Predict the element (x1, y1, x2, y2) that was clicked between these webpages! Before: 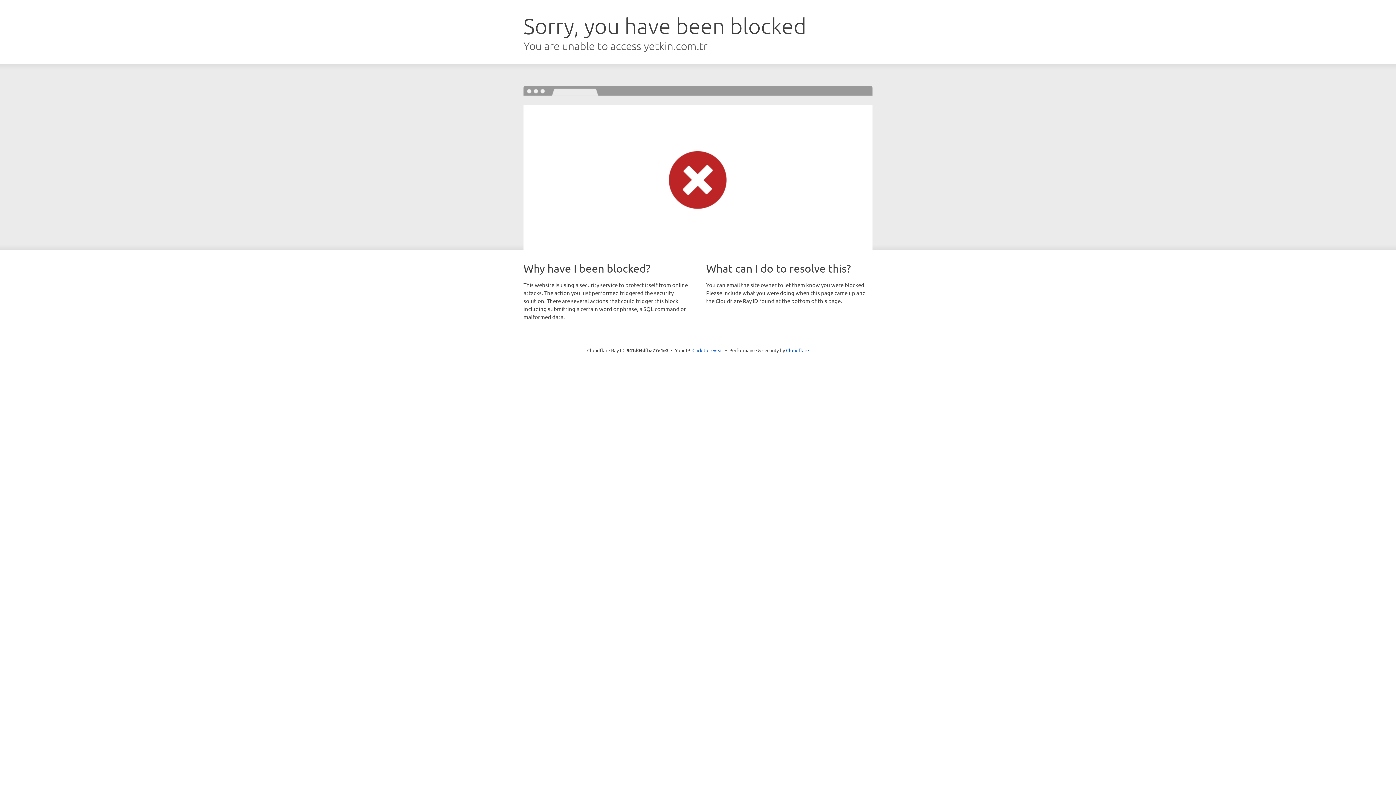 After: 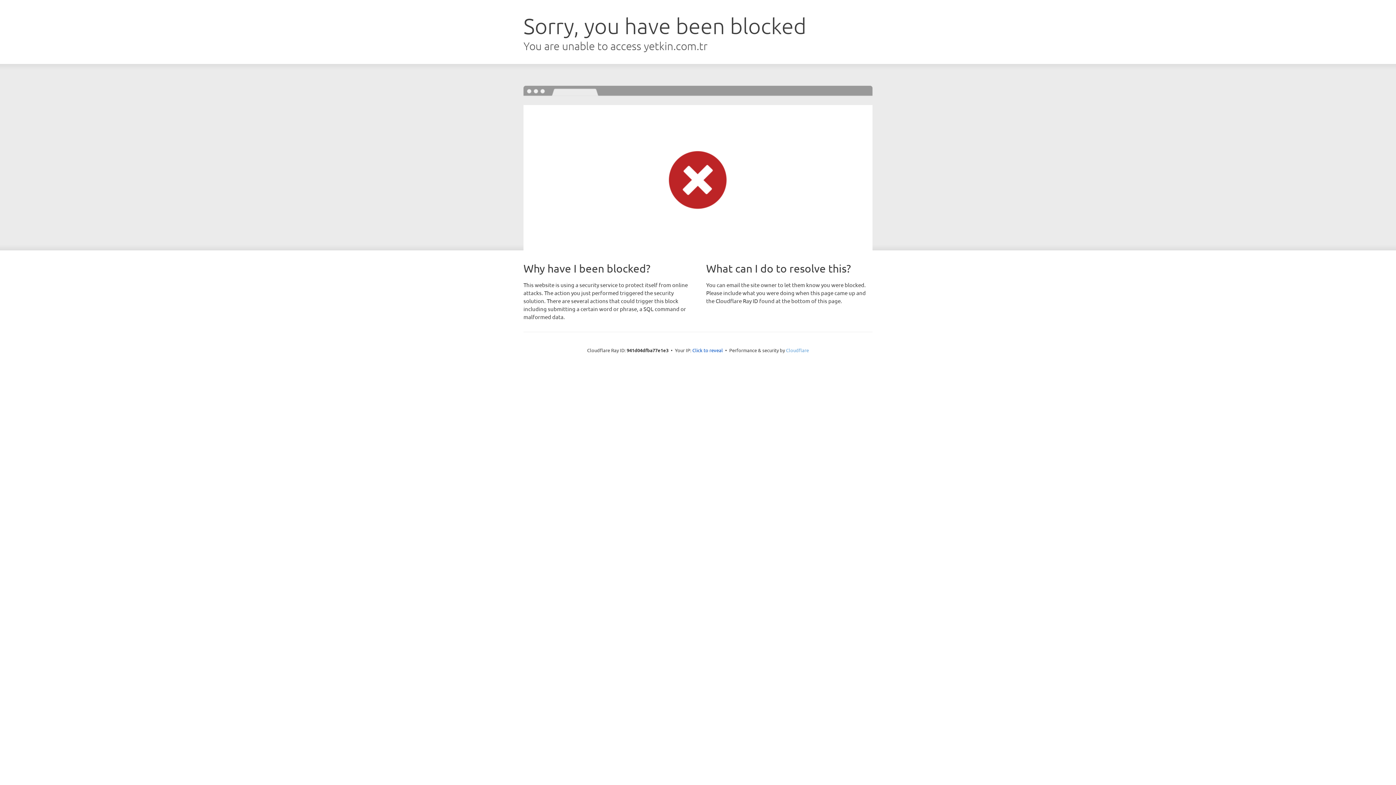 Action: bbox: (786, 347, 809, 353) label: Cloudflare